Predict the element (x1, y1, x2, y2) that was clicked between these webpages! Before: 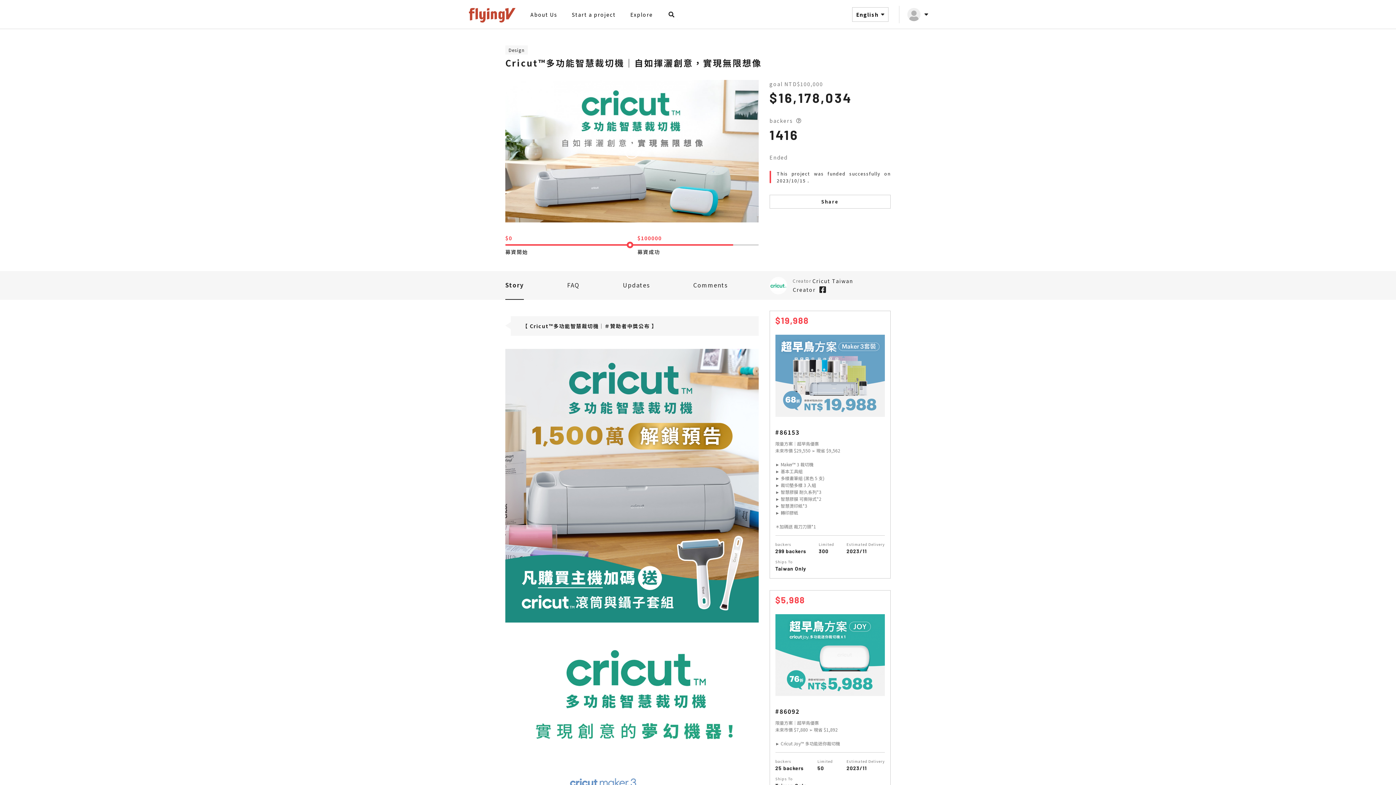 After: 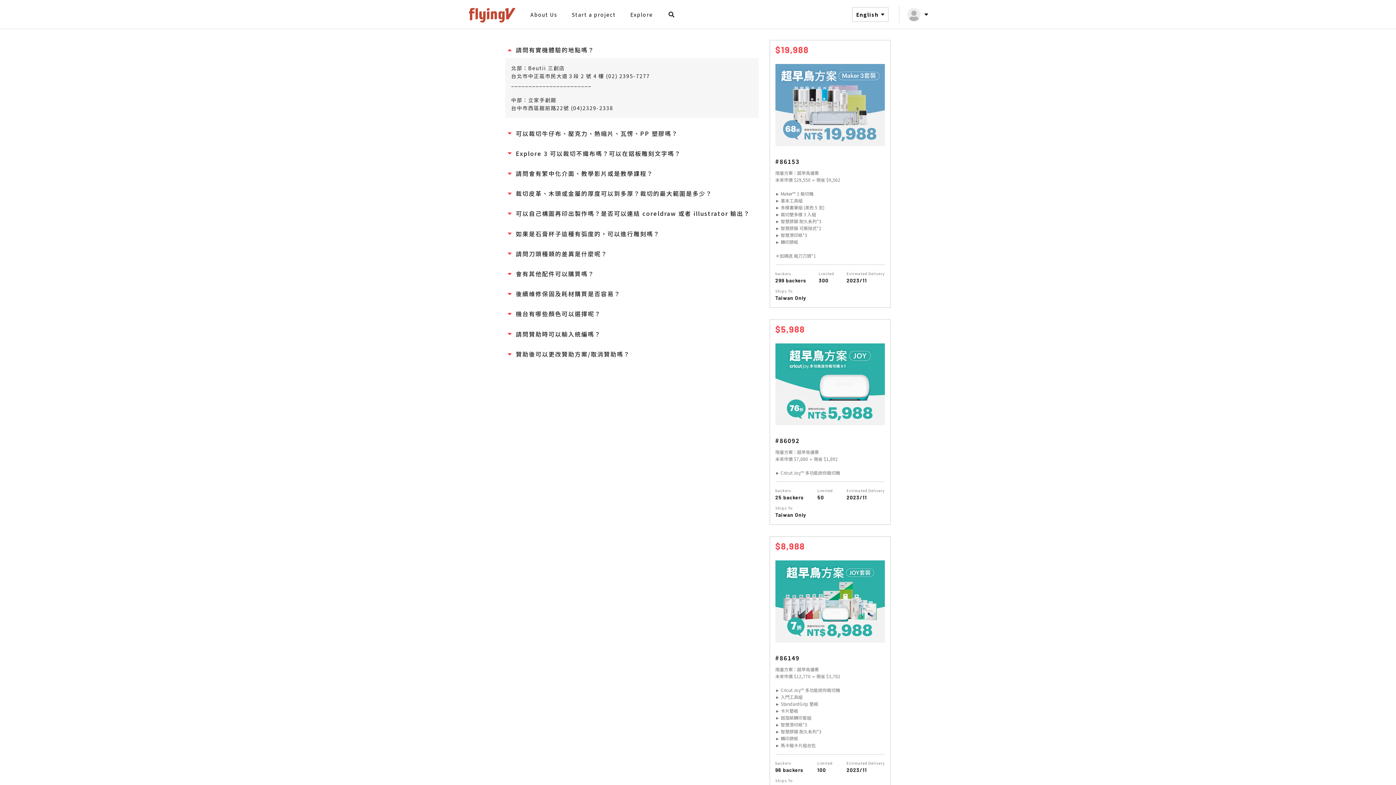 Action: label: FAQ bbox: (567, 271, 579, 299)